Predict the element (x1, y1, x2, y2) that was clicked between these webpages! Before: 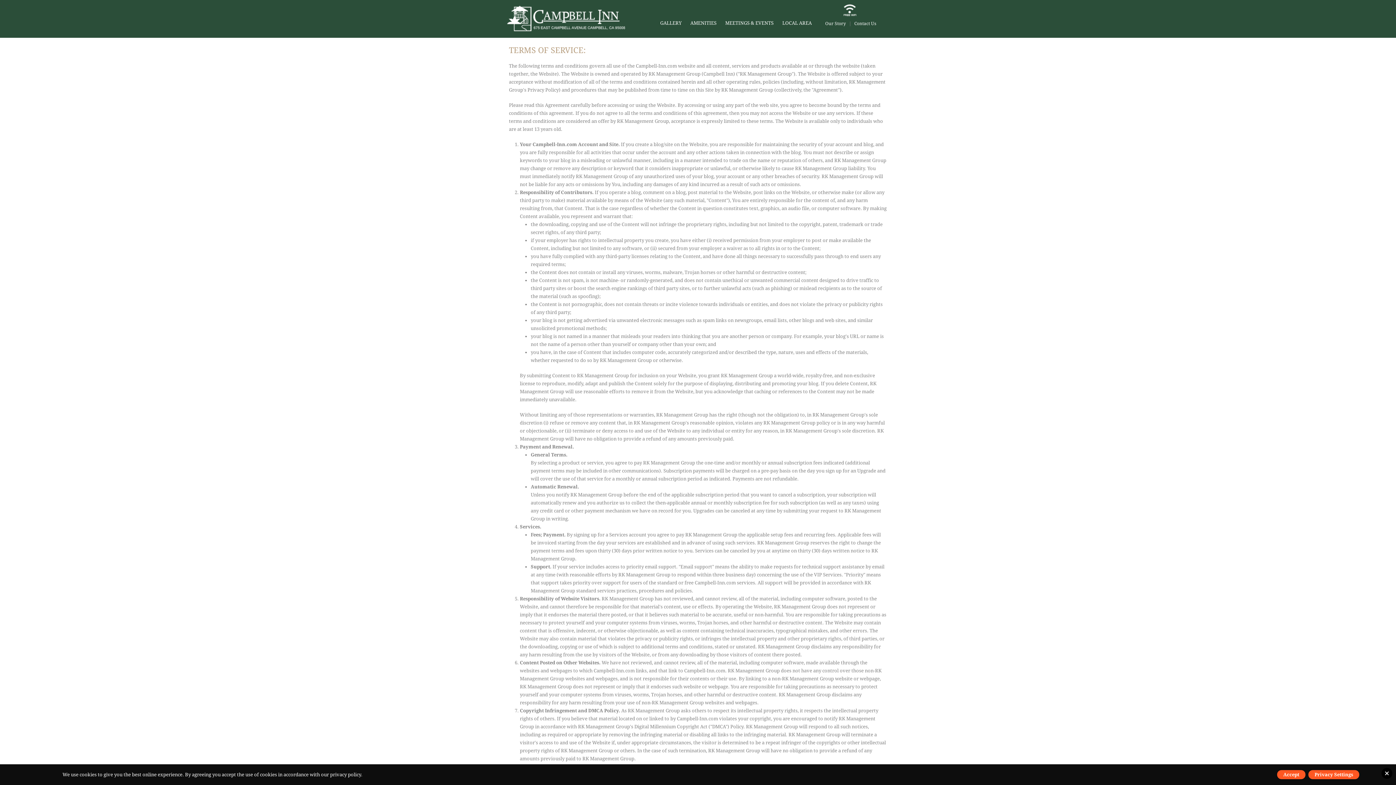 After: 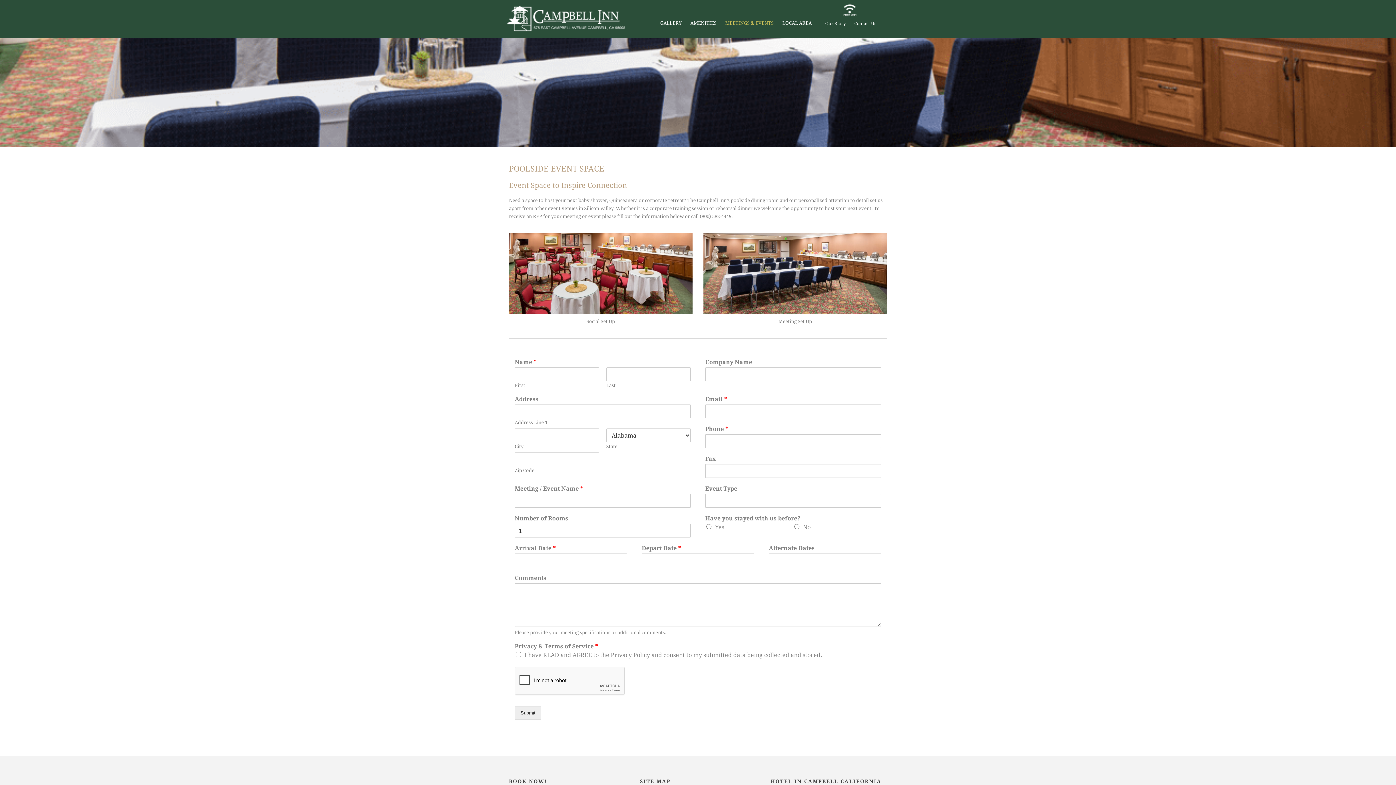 Action: bbox: (721, 19, 778, 35) label: MEETINGS & EVENTS